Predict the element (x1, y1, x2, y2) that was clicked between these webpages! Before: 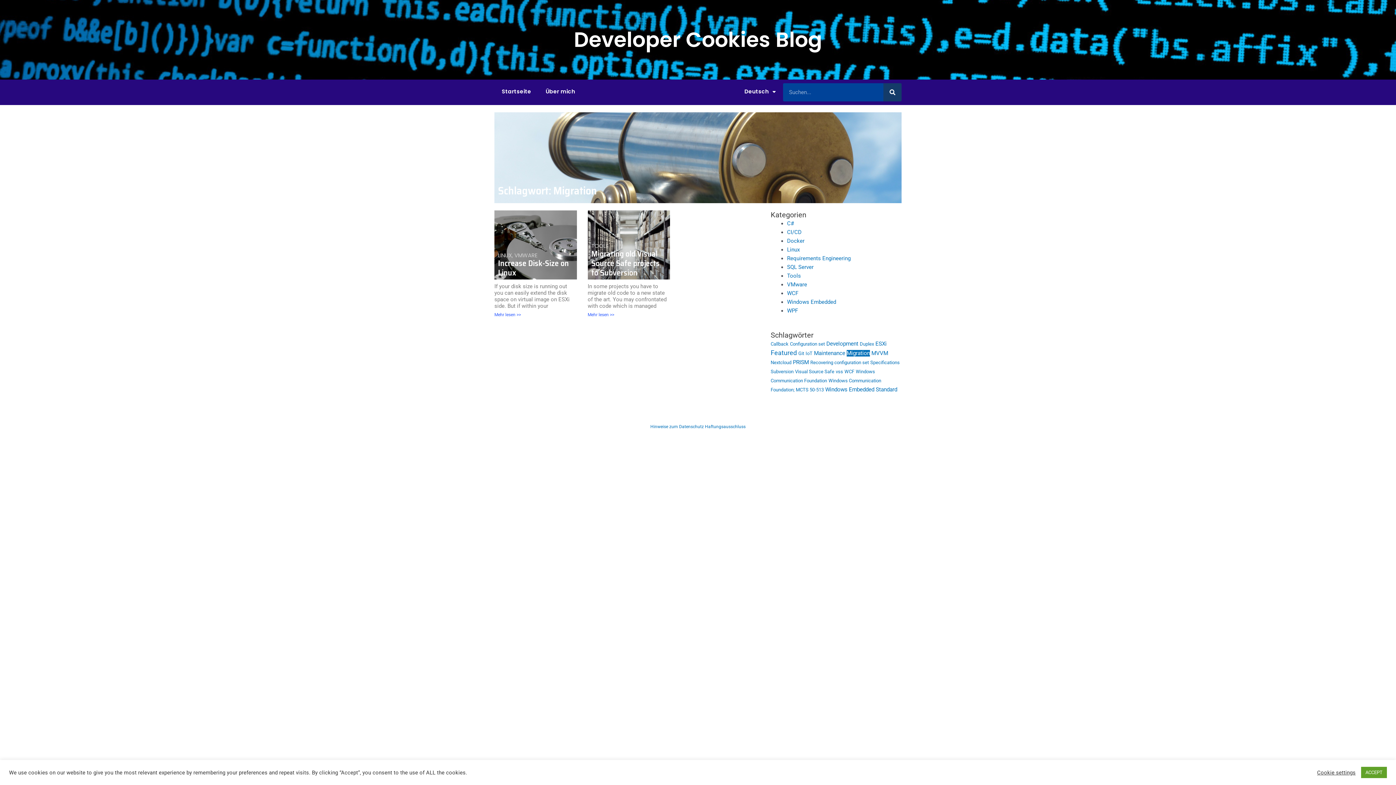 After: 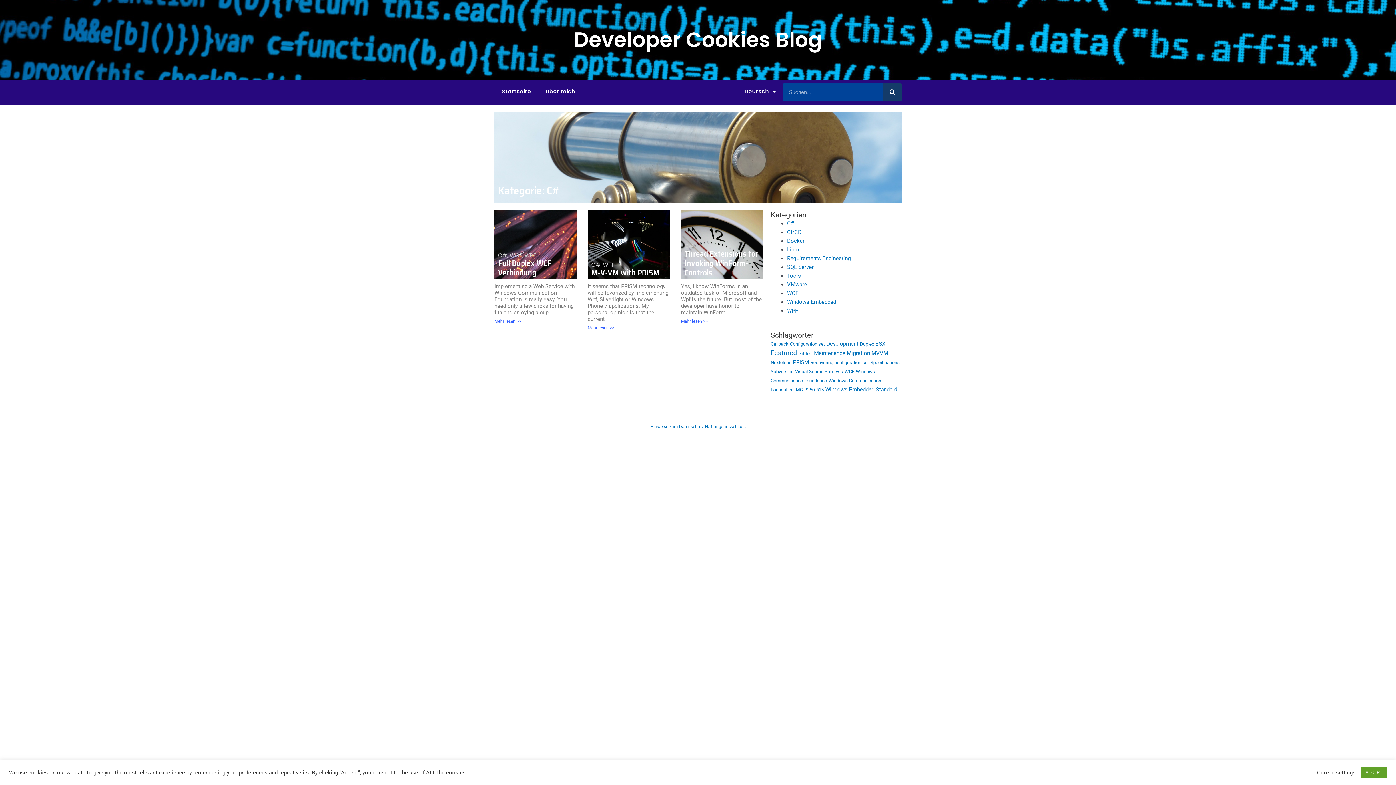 Action: label: C# bbox: (787, 220, 794, 226)